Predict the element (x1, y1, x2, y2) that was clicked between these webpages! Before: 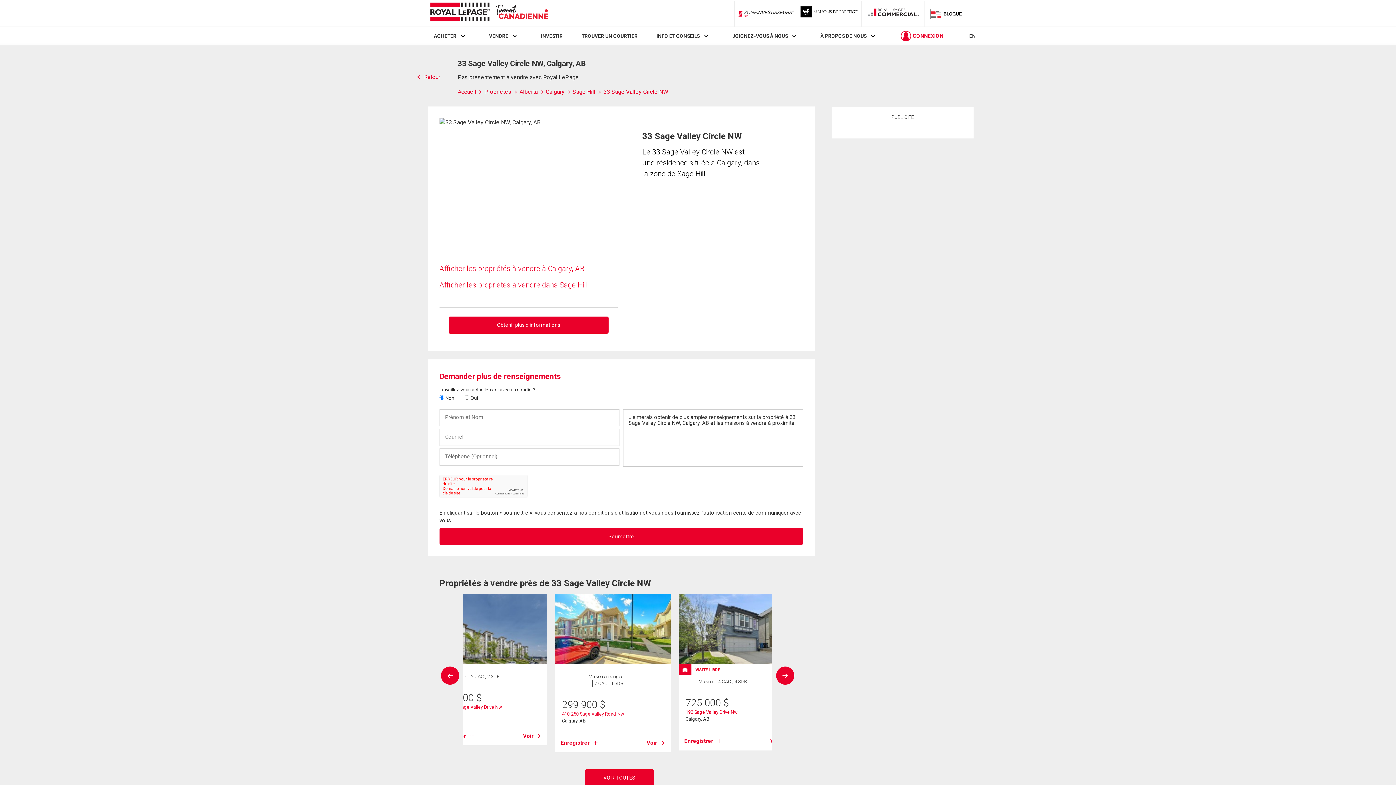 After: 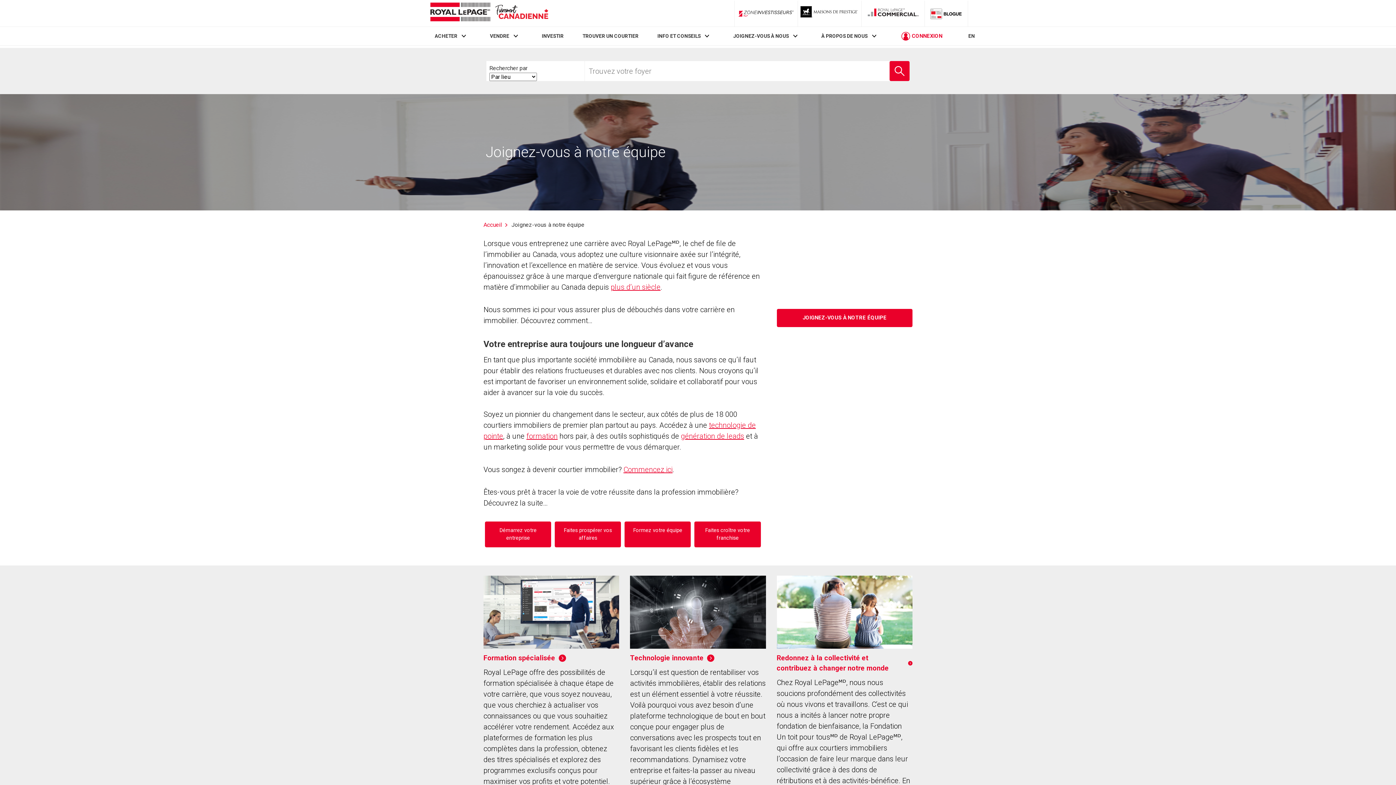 Action: bbox: (732, 33, 788, 39) label: JOIGNEZ-VOUS À NOUS